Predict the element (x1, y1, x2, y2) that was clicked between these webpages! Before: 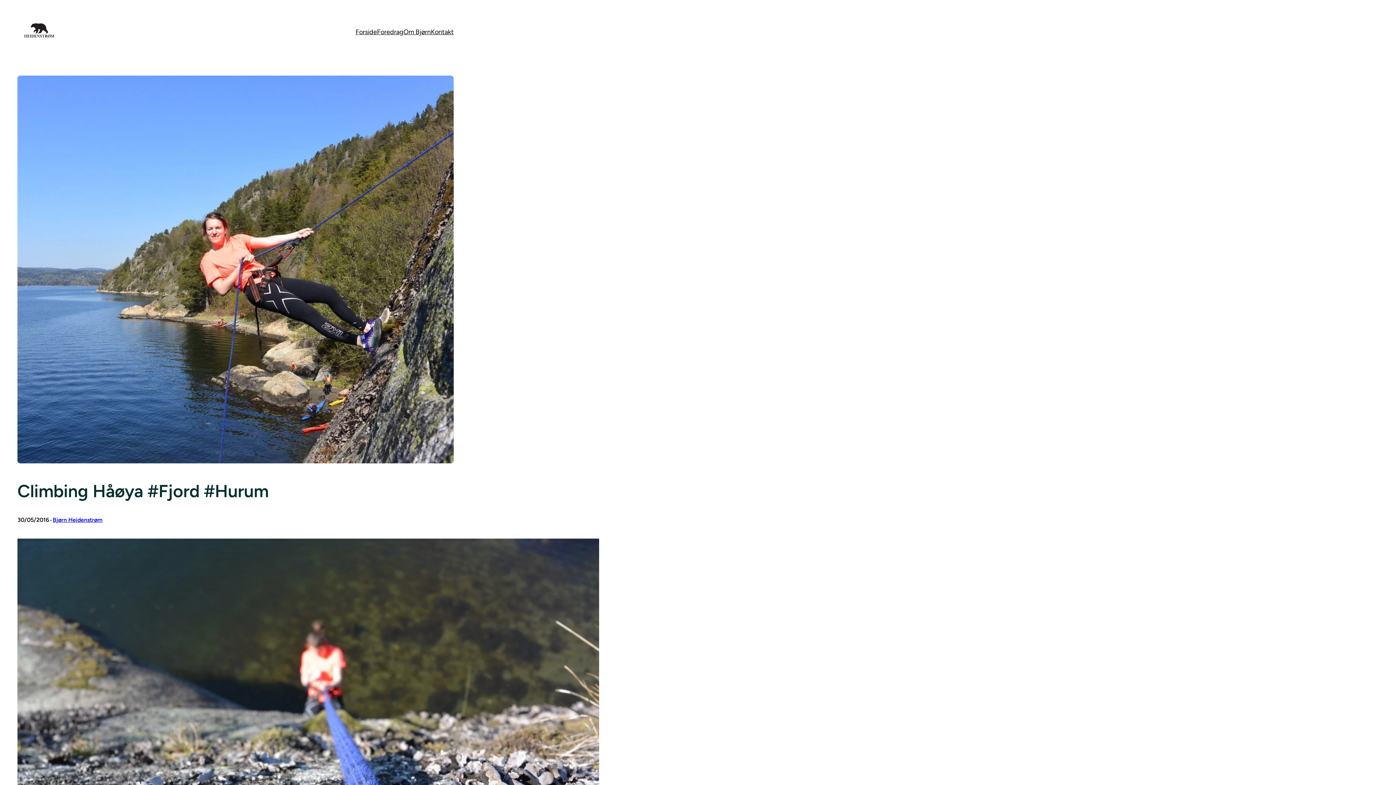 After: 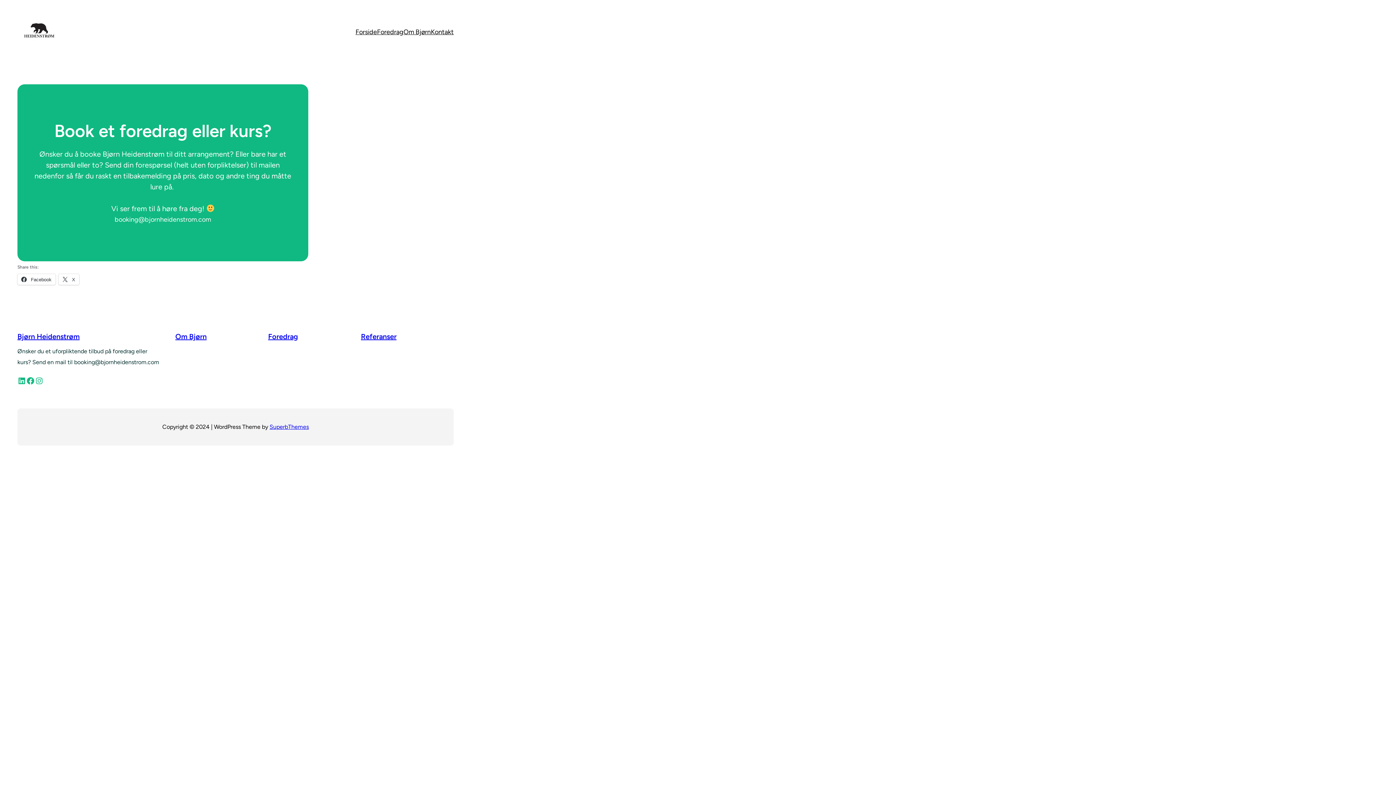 Action: label: Kontakt bbox: (430, 26, 453, 37)